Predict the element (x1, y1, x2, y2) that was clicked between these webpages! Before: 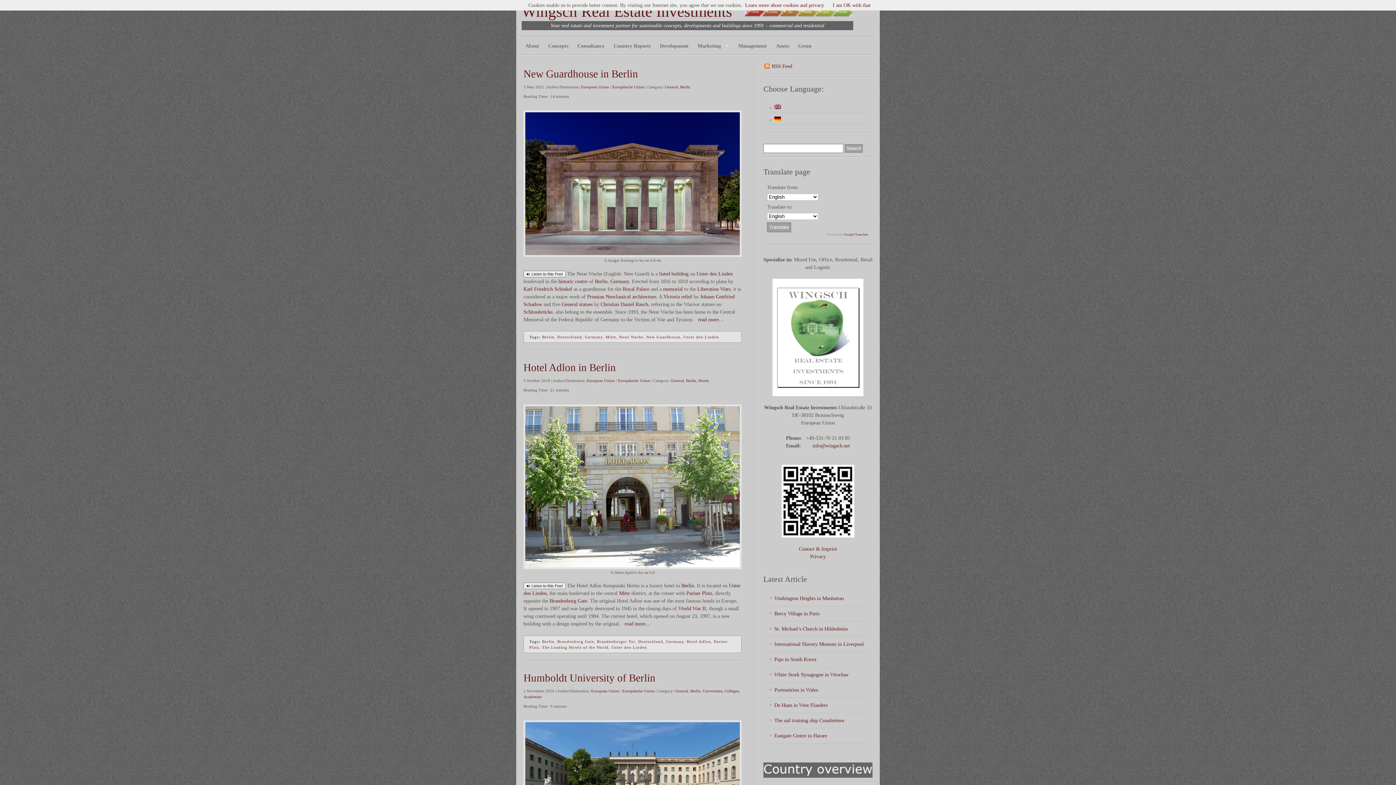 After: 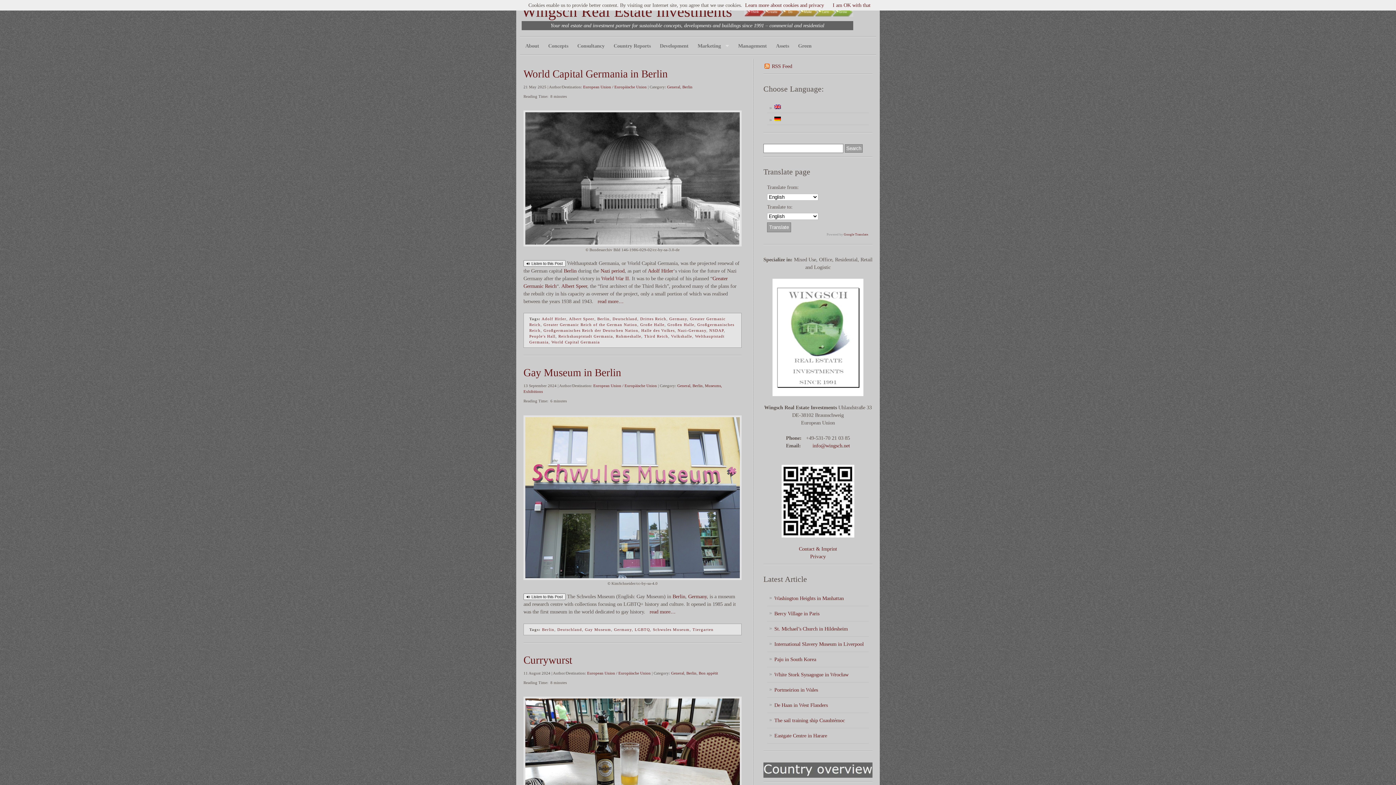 Action: label: Berlin bbox: (680, 84, 690, 89)